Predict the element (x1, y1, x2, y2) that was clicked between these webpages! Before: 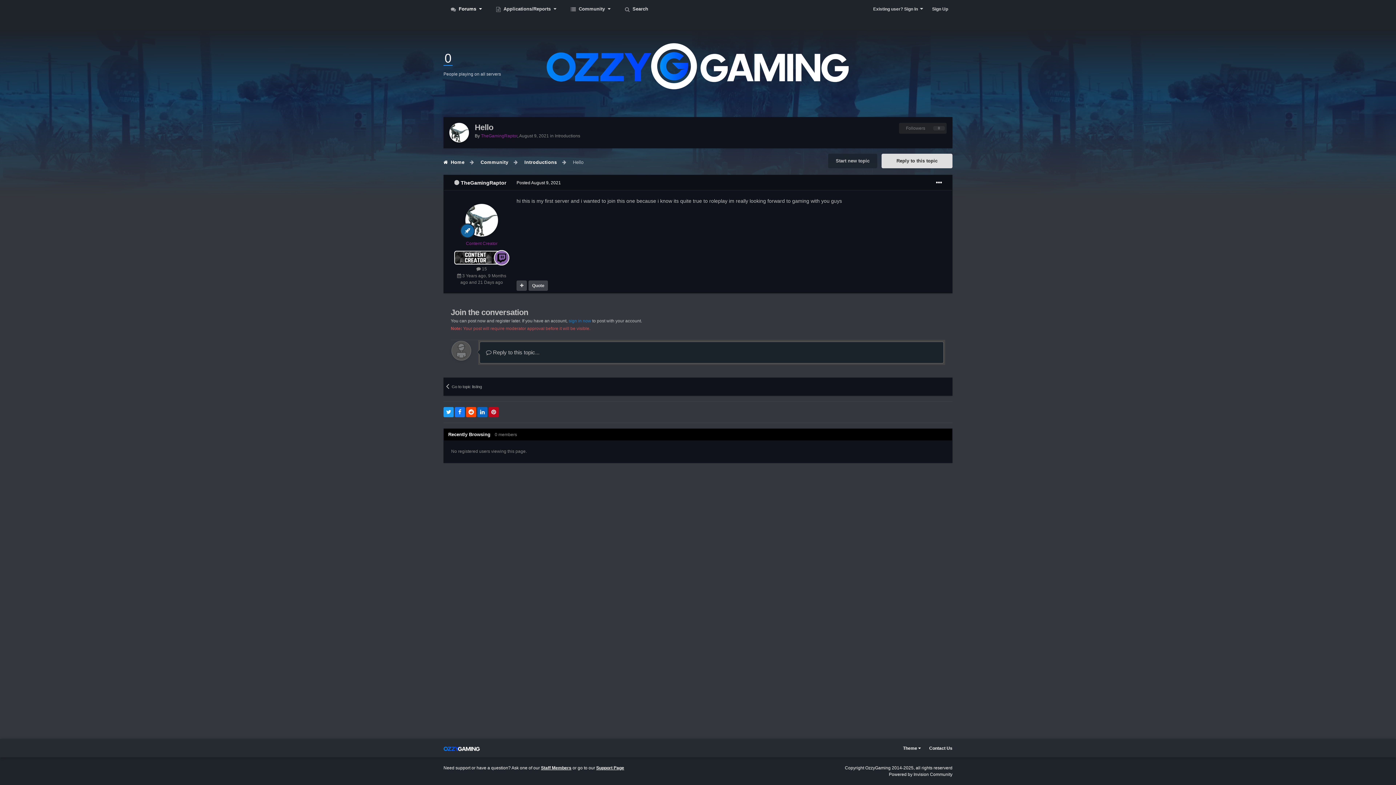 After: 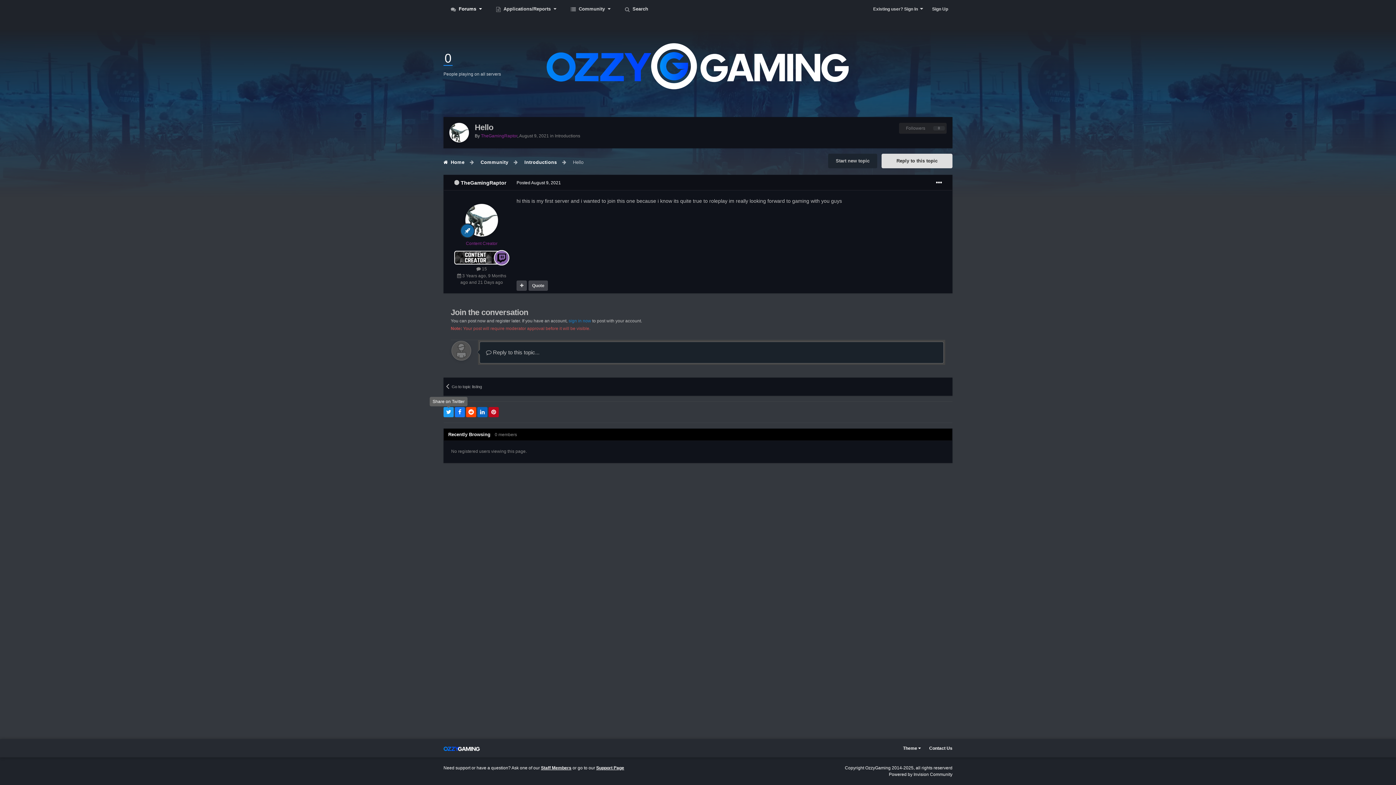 Action: bbox: (443, 407, 453, 417)